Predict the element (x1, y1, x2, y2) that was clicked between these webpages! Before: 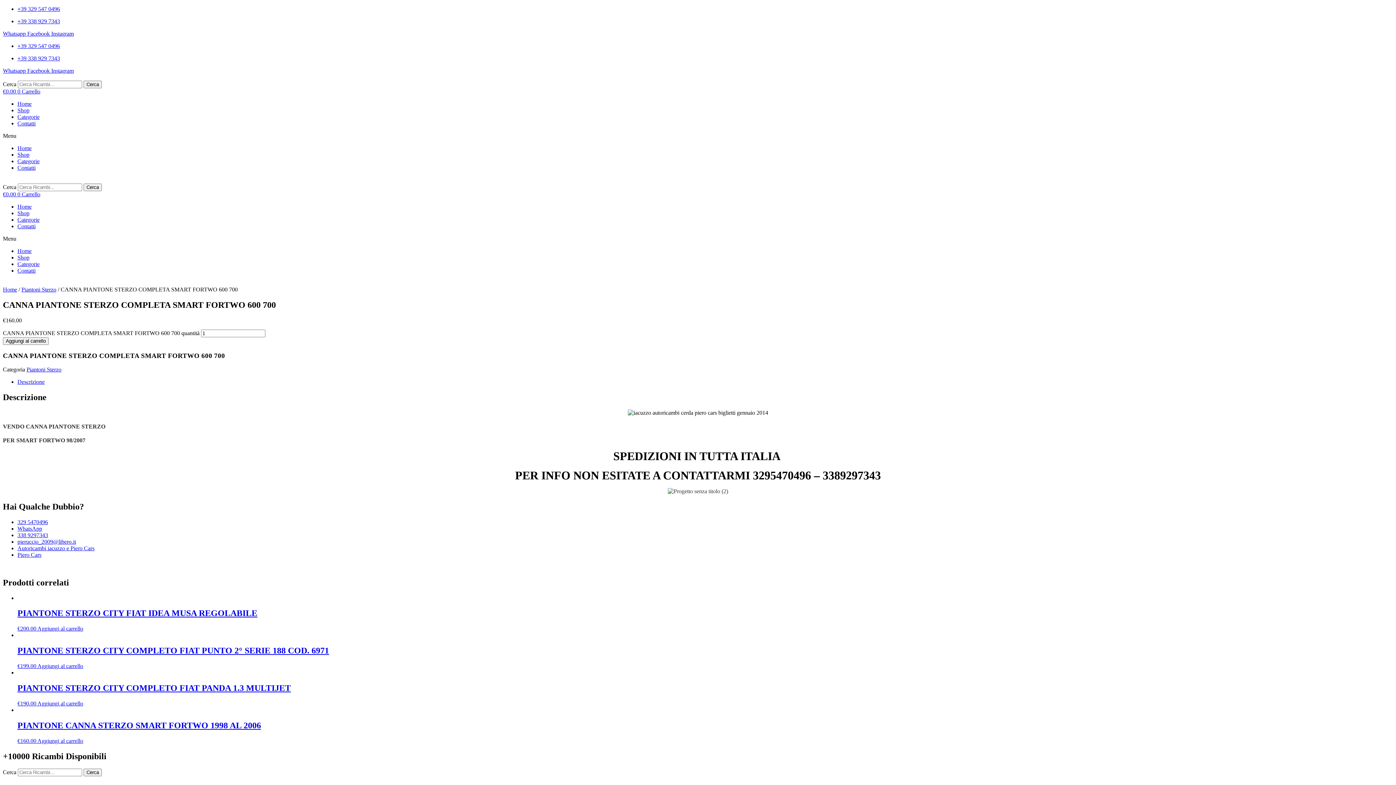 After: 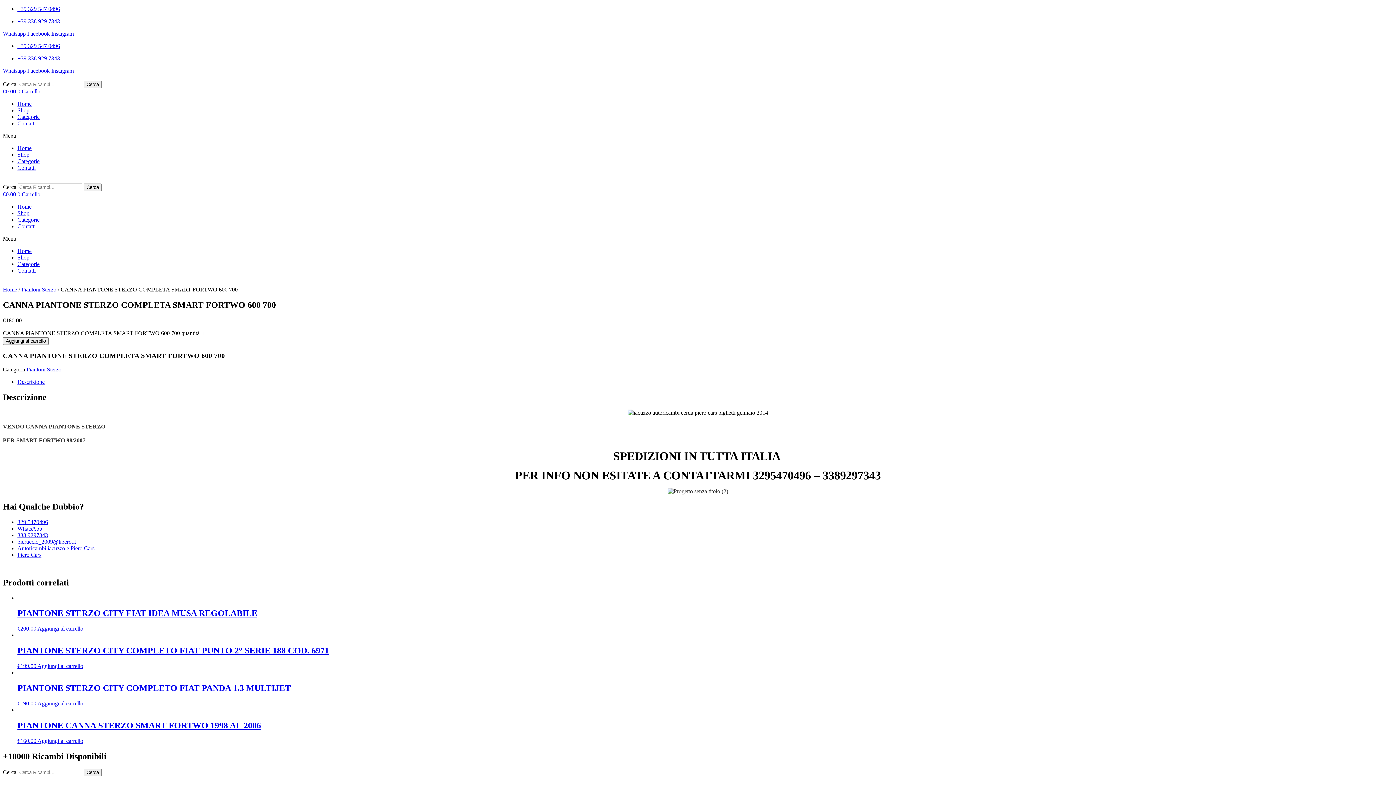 Action: label: Instagram bbox: (51, 30, 73, 36)